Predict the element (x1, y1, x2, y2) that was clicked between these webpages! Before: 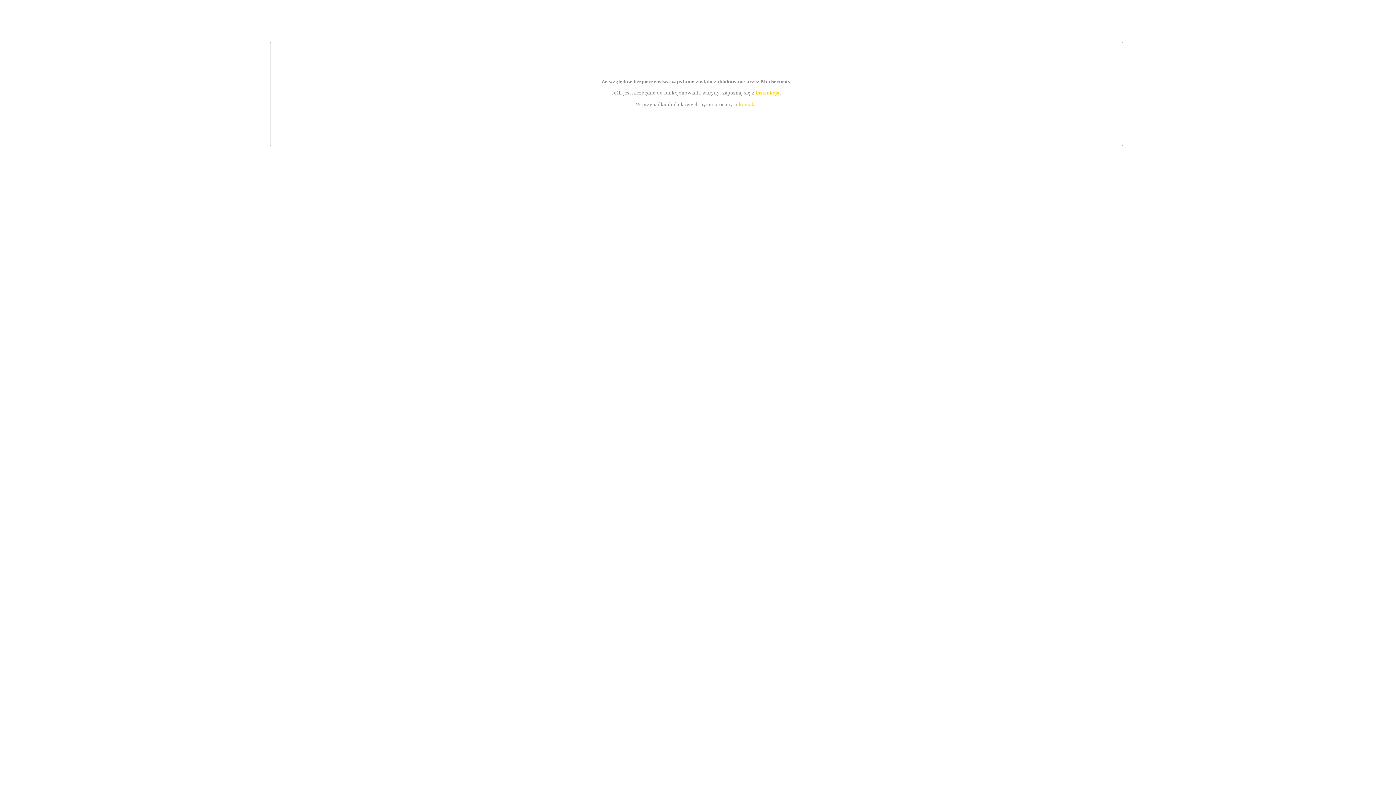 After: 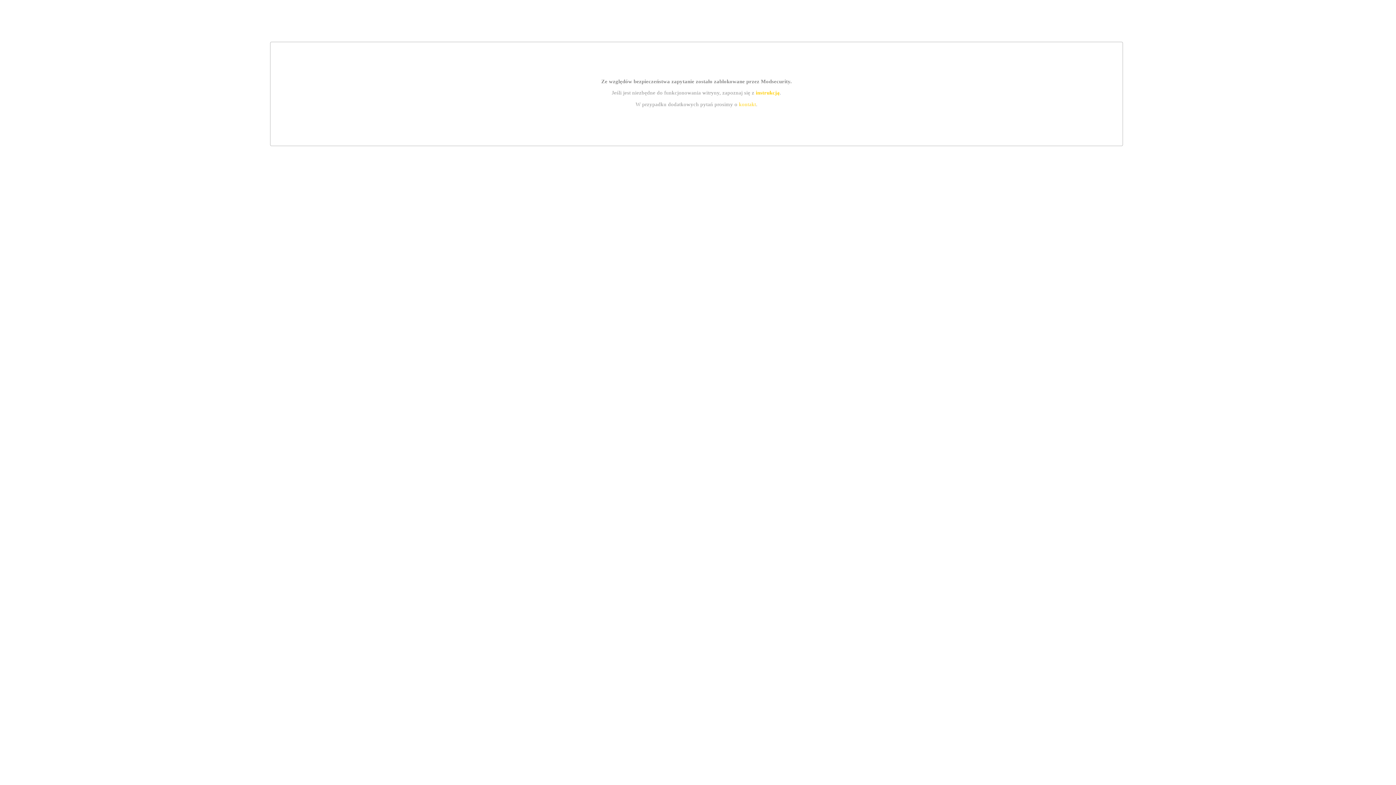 Action: label: instrukcją bbox: (755, 89, 779, 95)